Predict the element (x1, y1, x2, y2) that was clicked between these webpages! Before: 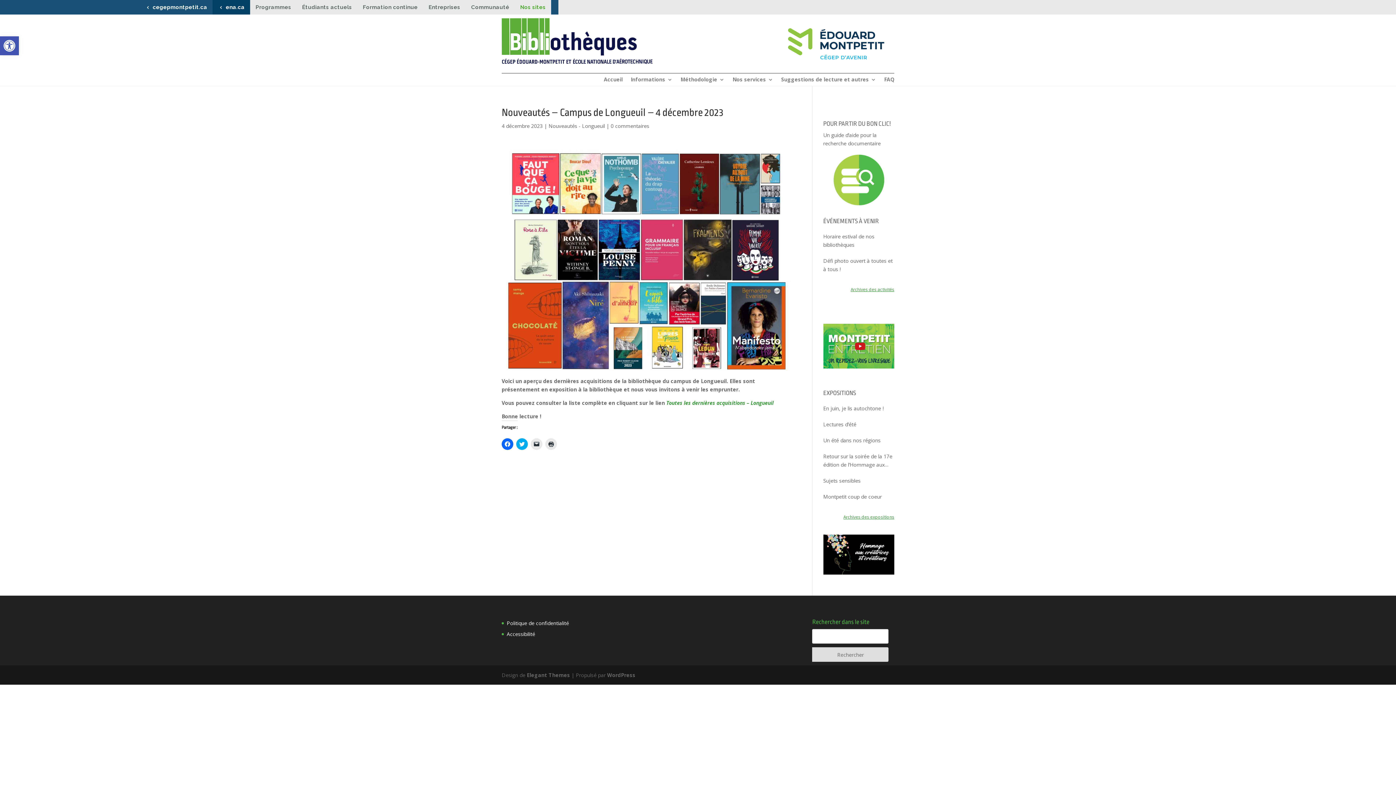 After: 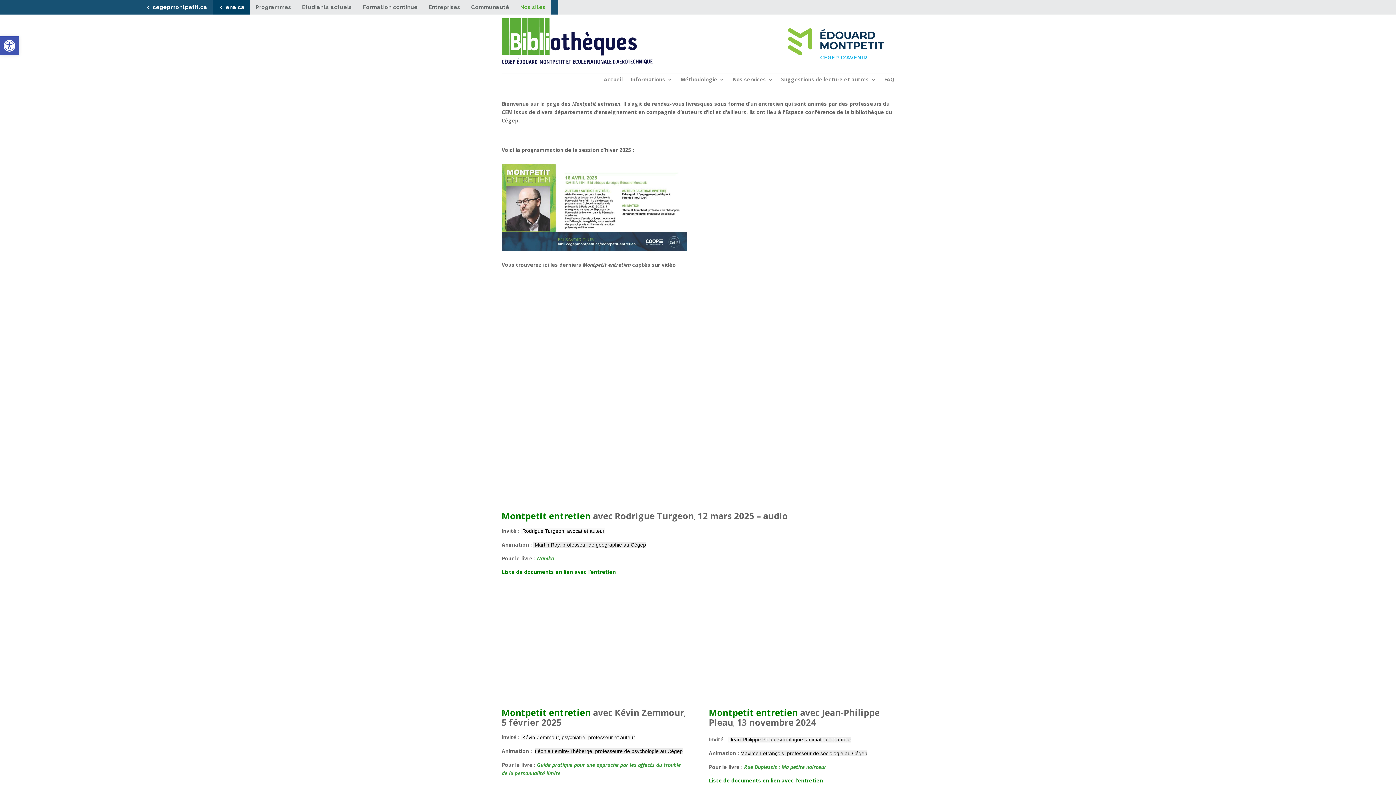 Action: bbox: (823, 363, 894, 370)